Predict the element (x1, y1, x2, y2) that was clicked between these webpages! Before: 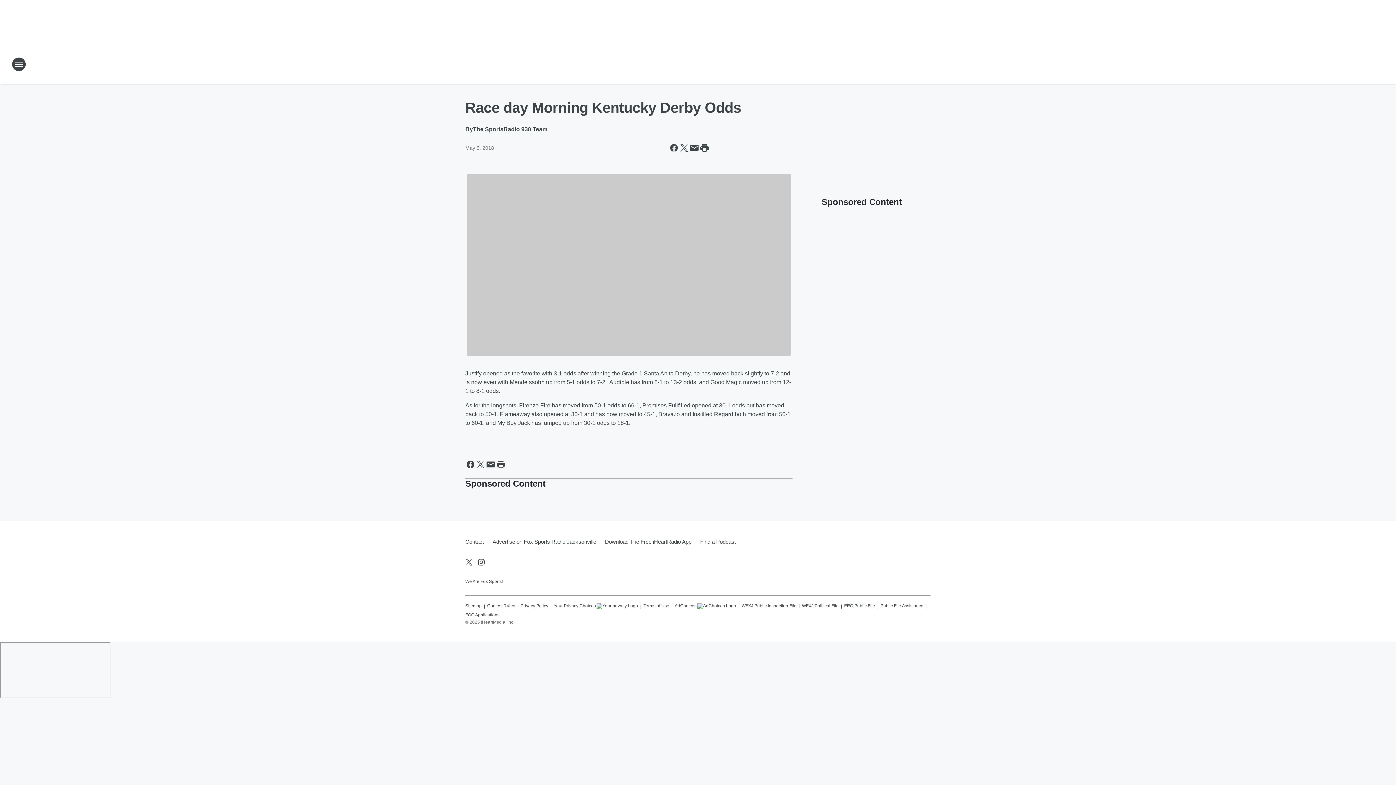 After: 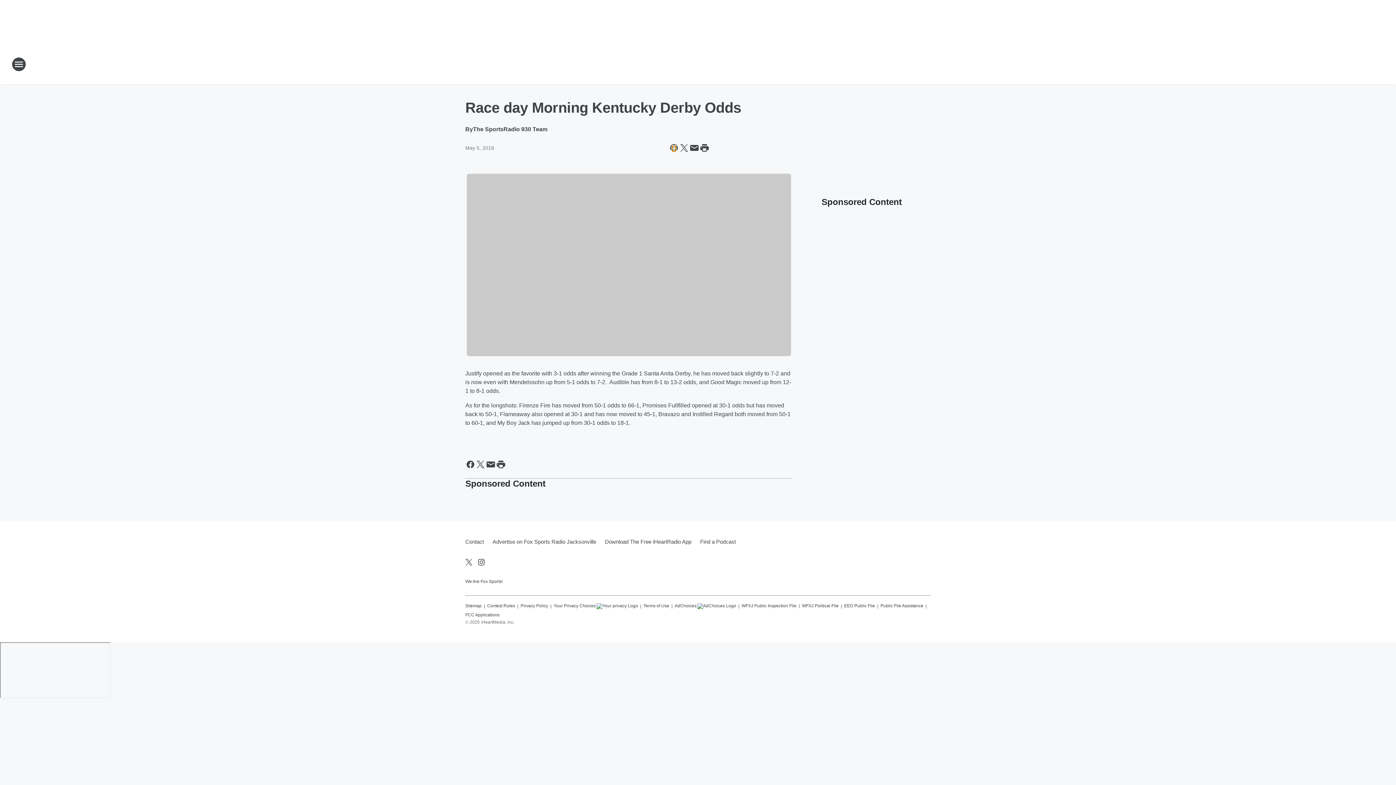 Action: bbox: (669, 142, 679, 153) label: Share this page on Facebook